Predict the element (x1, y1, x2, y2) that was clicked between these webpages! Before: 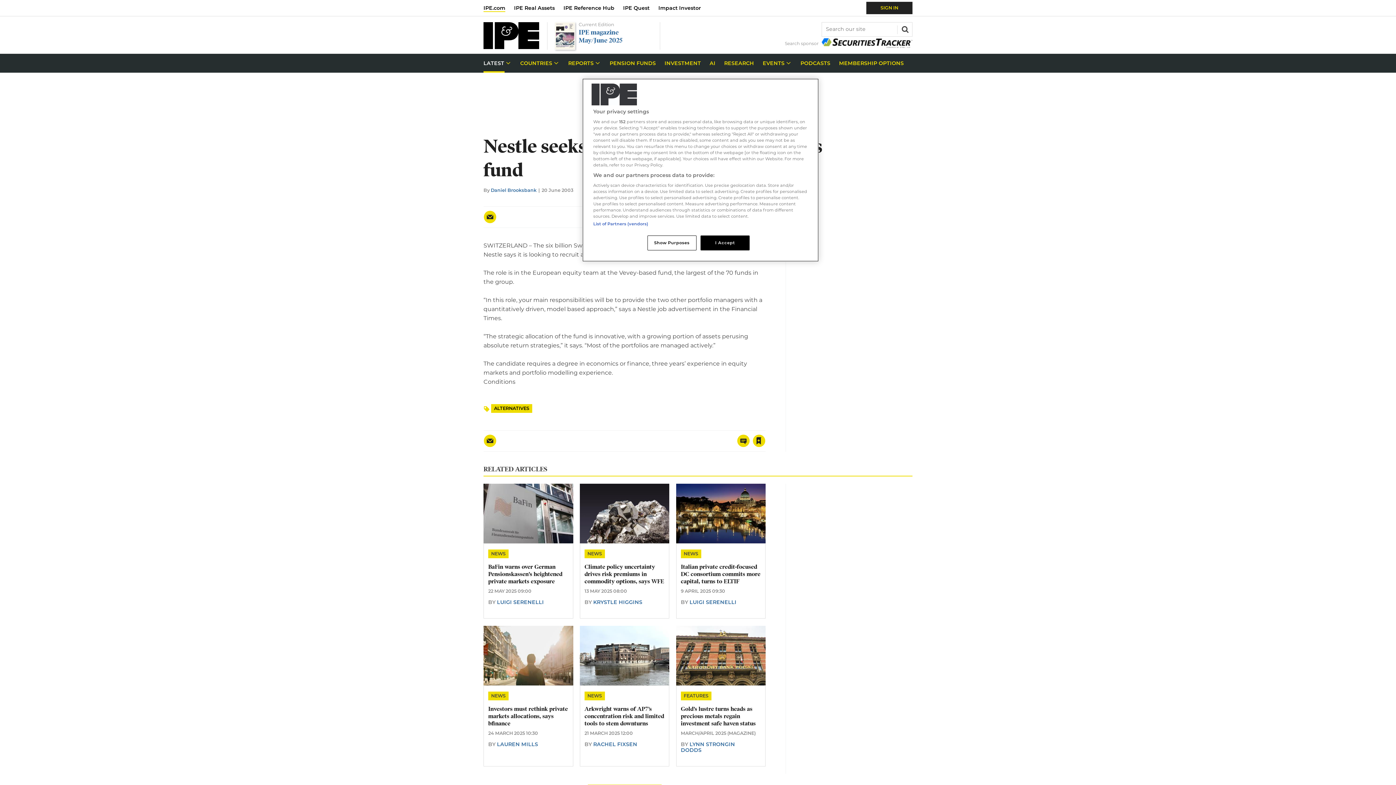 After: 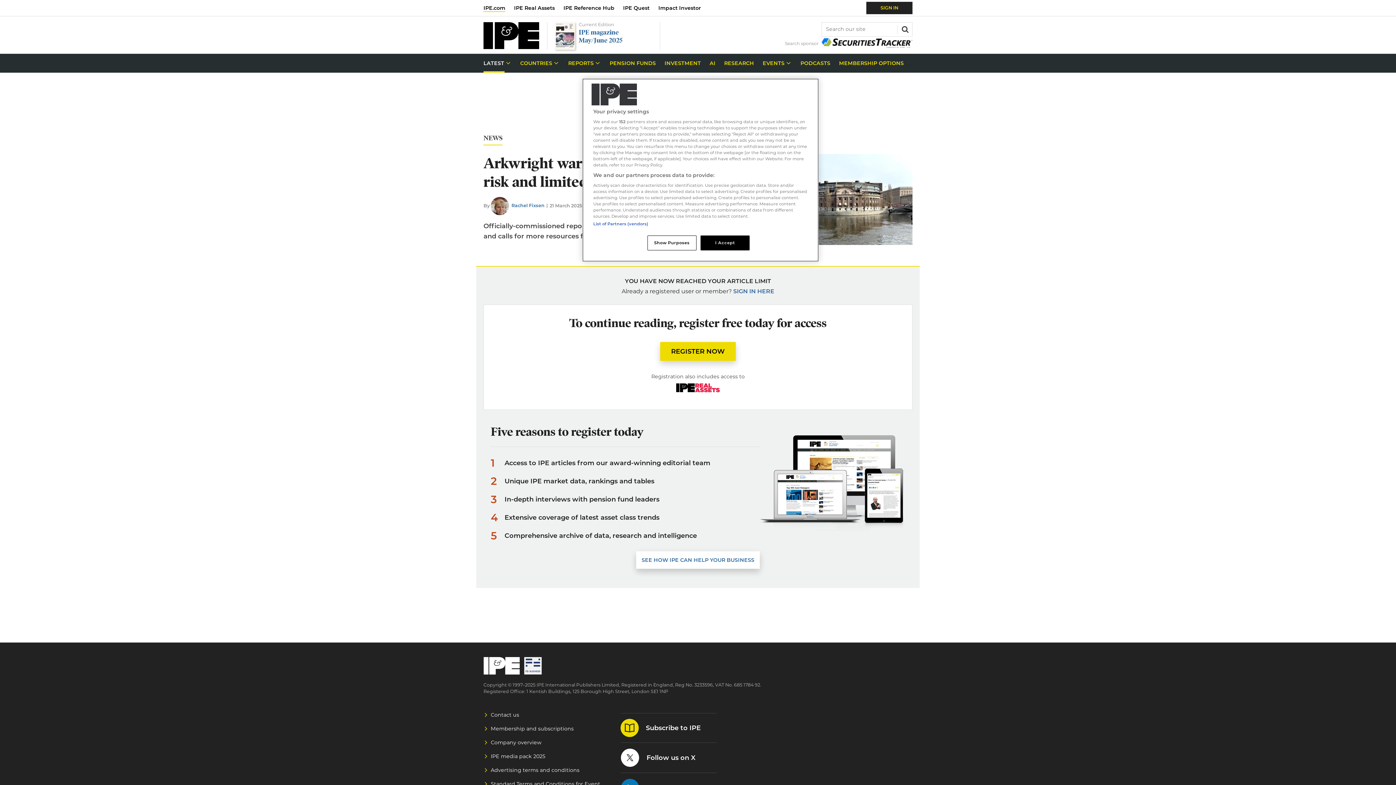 Action: bbox: (584, 705, 664, 727) label: ​Arkwright warns of AP7’s concentration risk and limited tools to stem downturns